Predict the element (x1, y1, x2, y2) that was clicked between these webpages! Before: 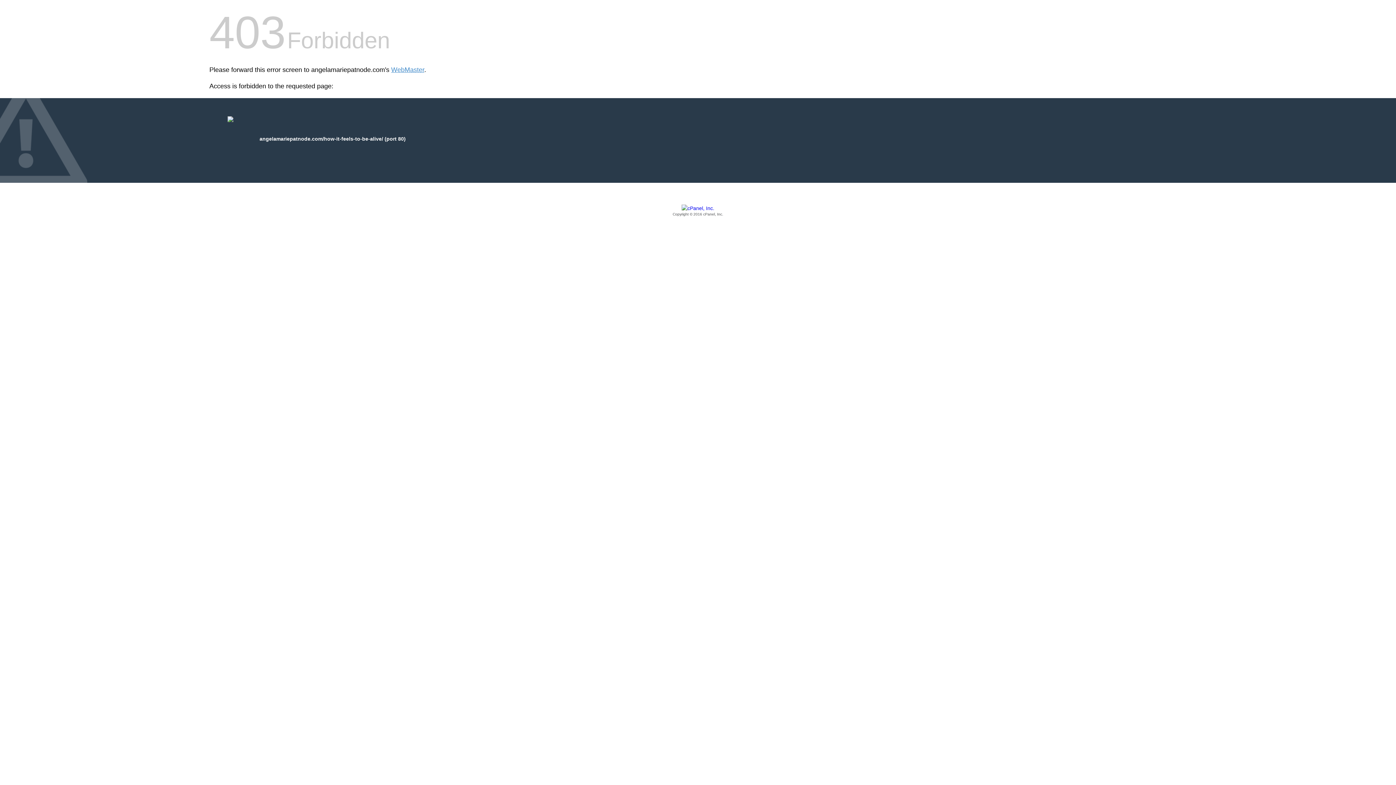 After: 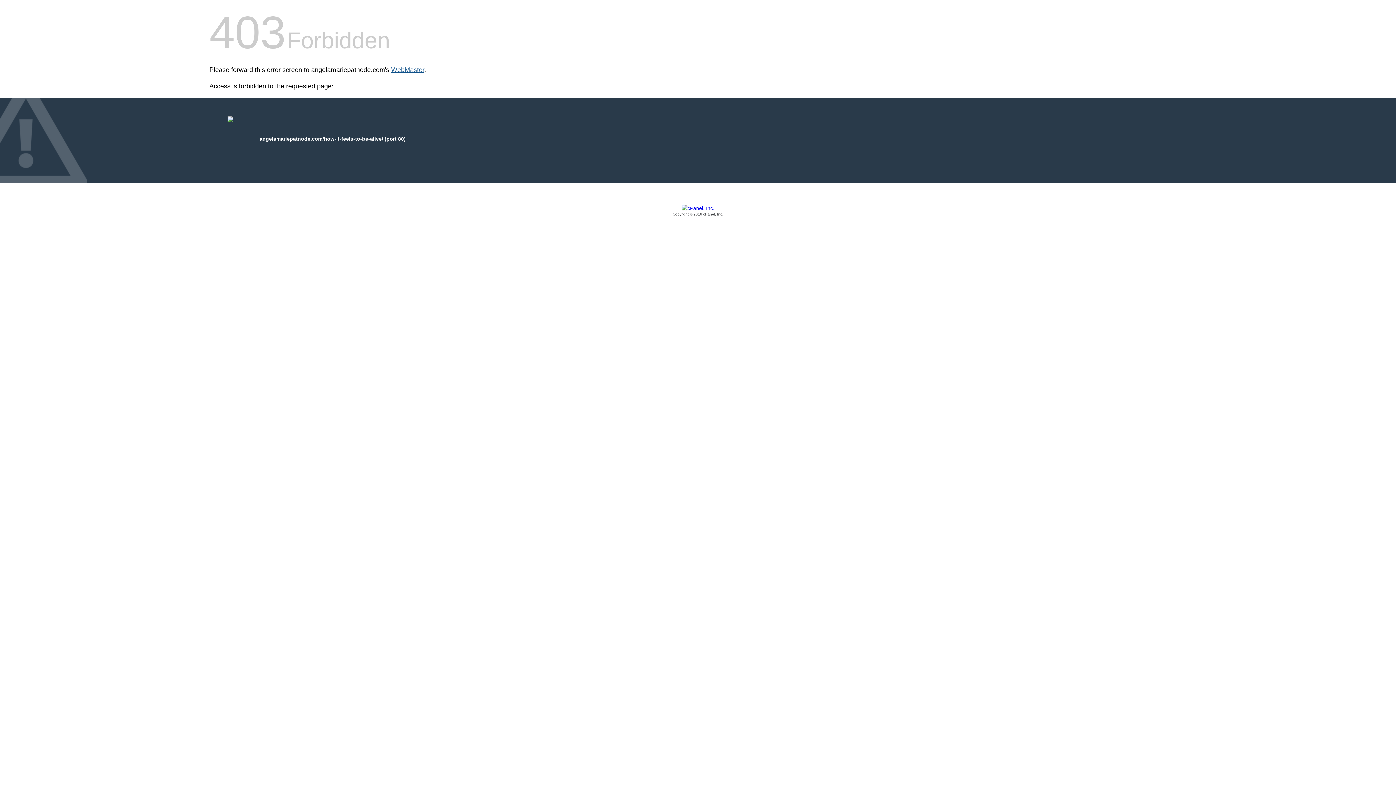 Action: label: WebMaster bbox: (391, 66, 424, 73)